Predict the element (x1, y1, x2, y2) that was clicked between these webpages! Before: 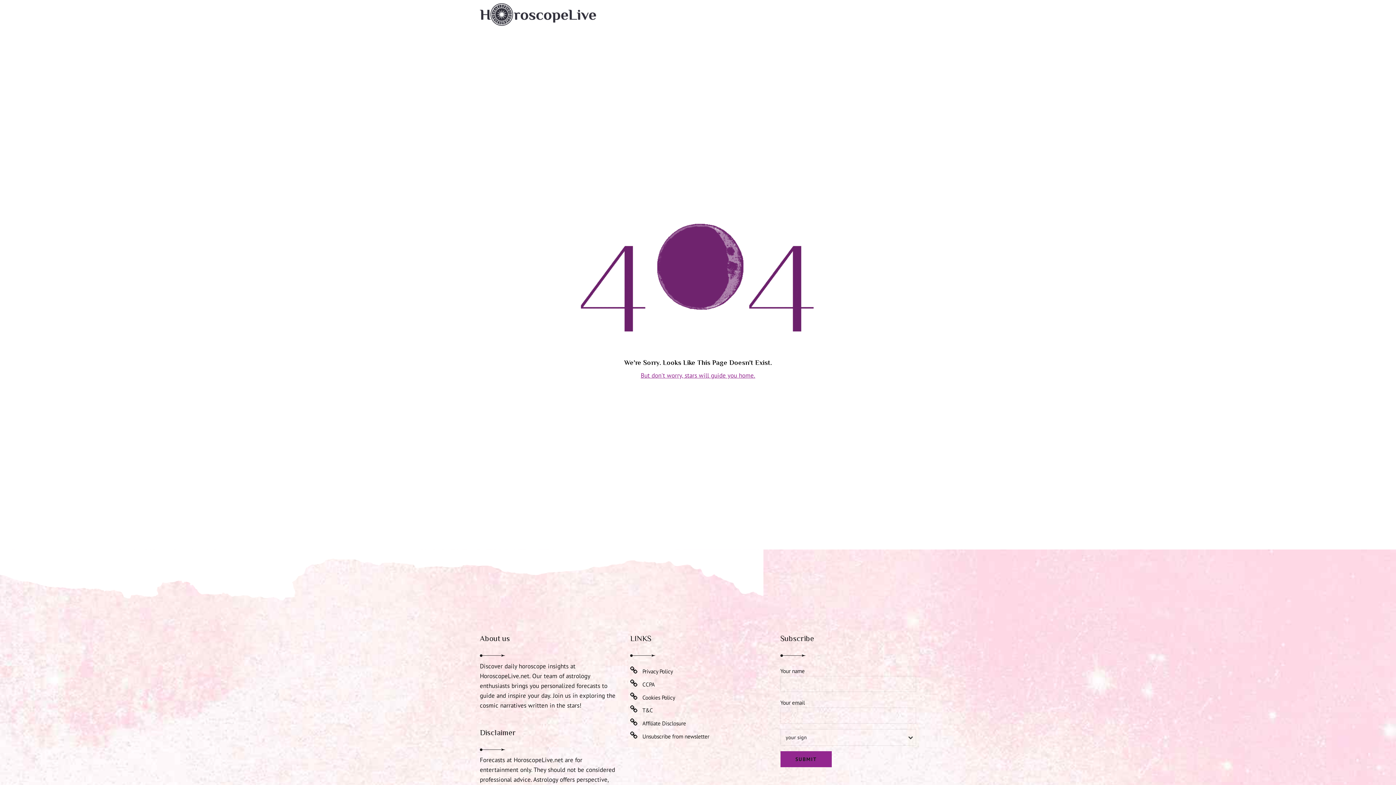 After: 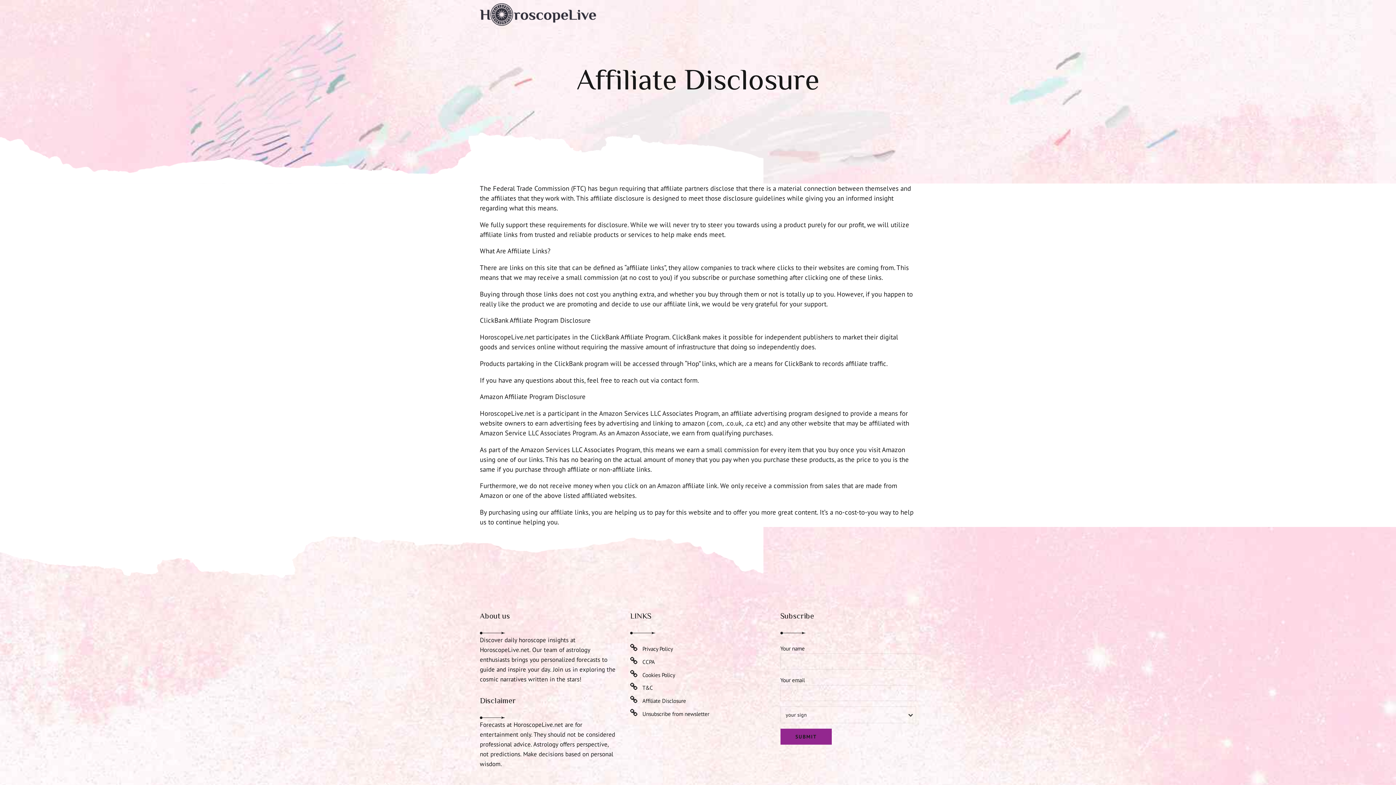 Action: bbox: (630, 718, 637, 726)